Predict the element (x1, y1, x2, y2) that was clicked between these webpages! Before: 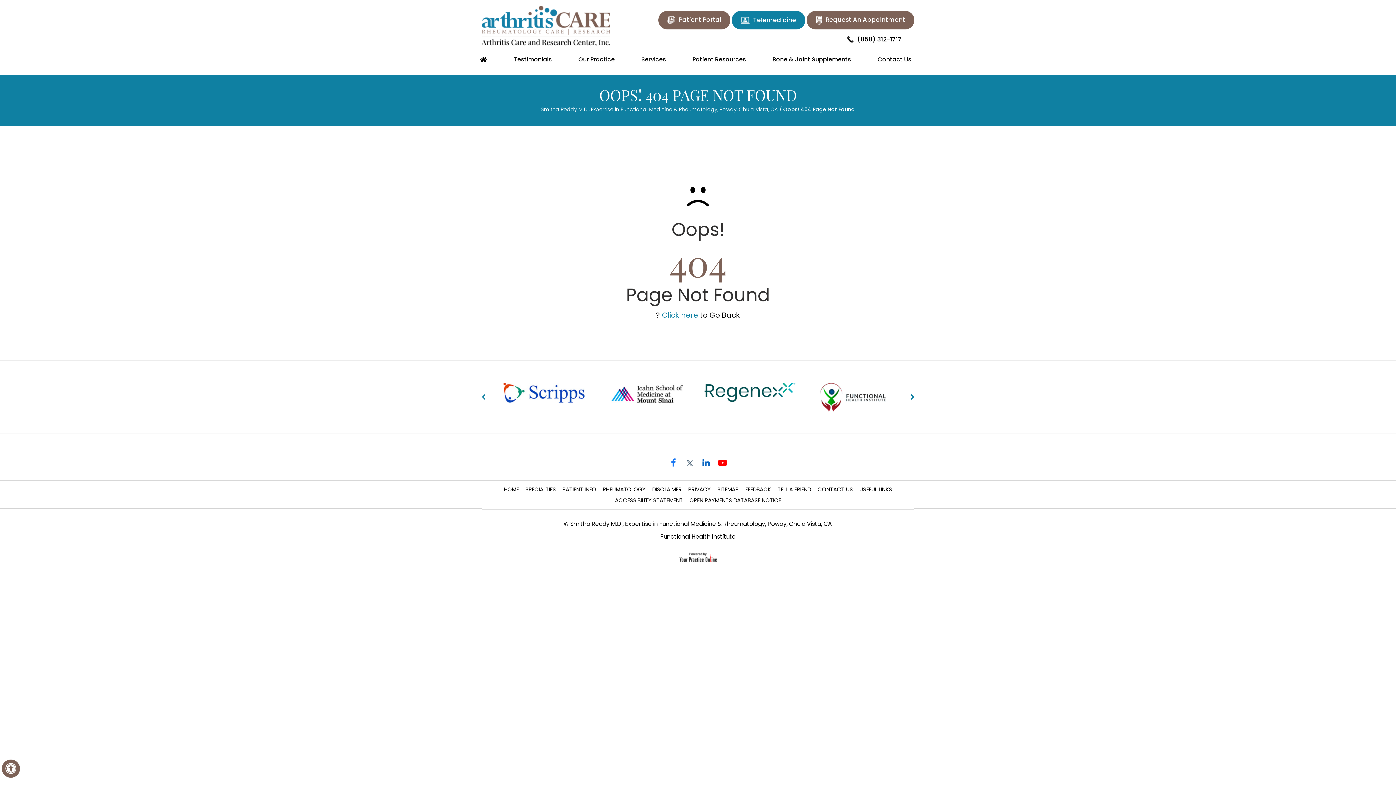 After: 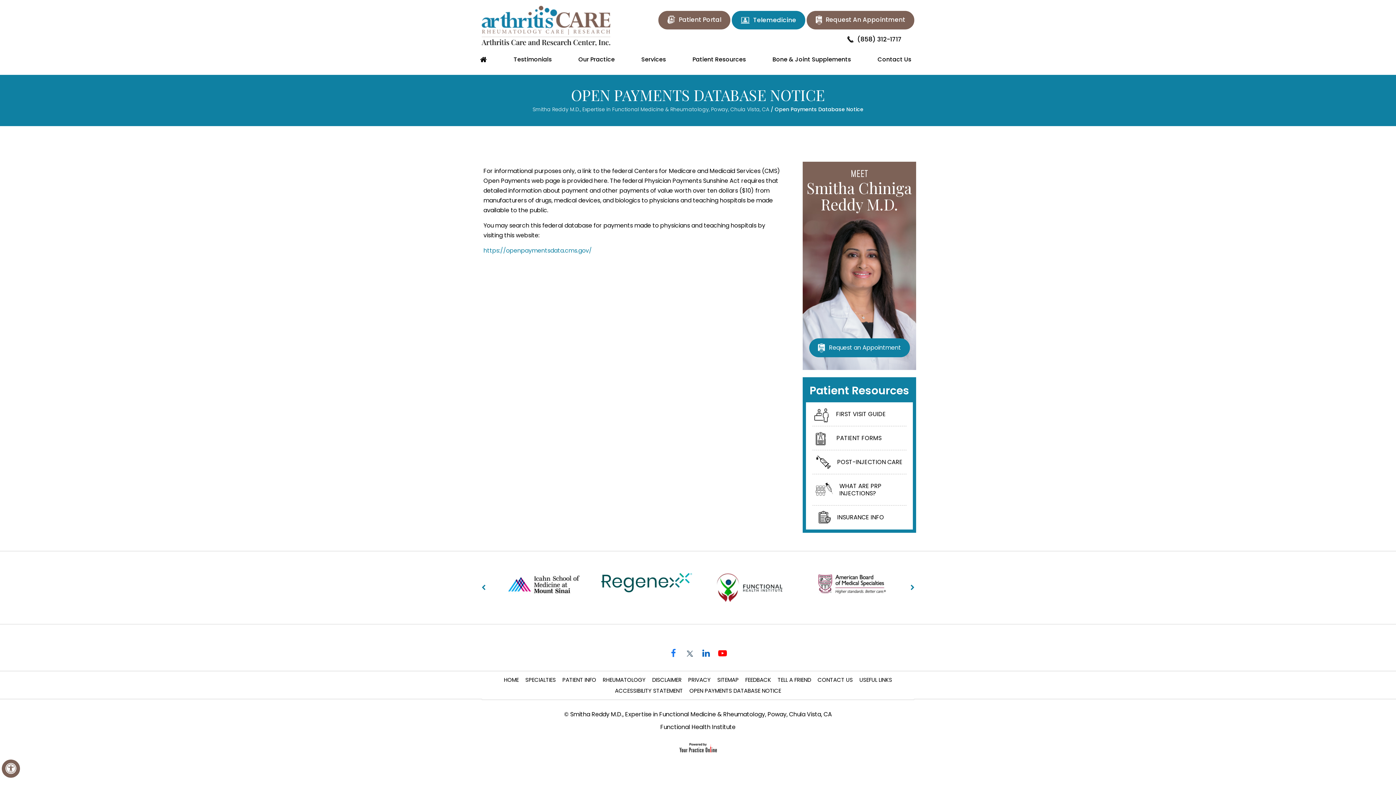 Action: bbox: (687, 495, 783, 506) label: OPEN PAYMENTS DATABASE NOTICE